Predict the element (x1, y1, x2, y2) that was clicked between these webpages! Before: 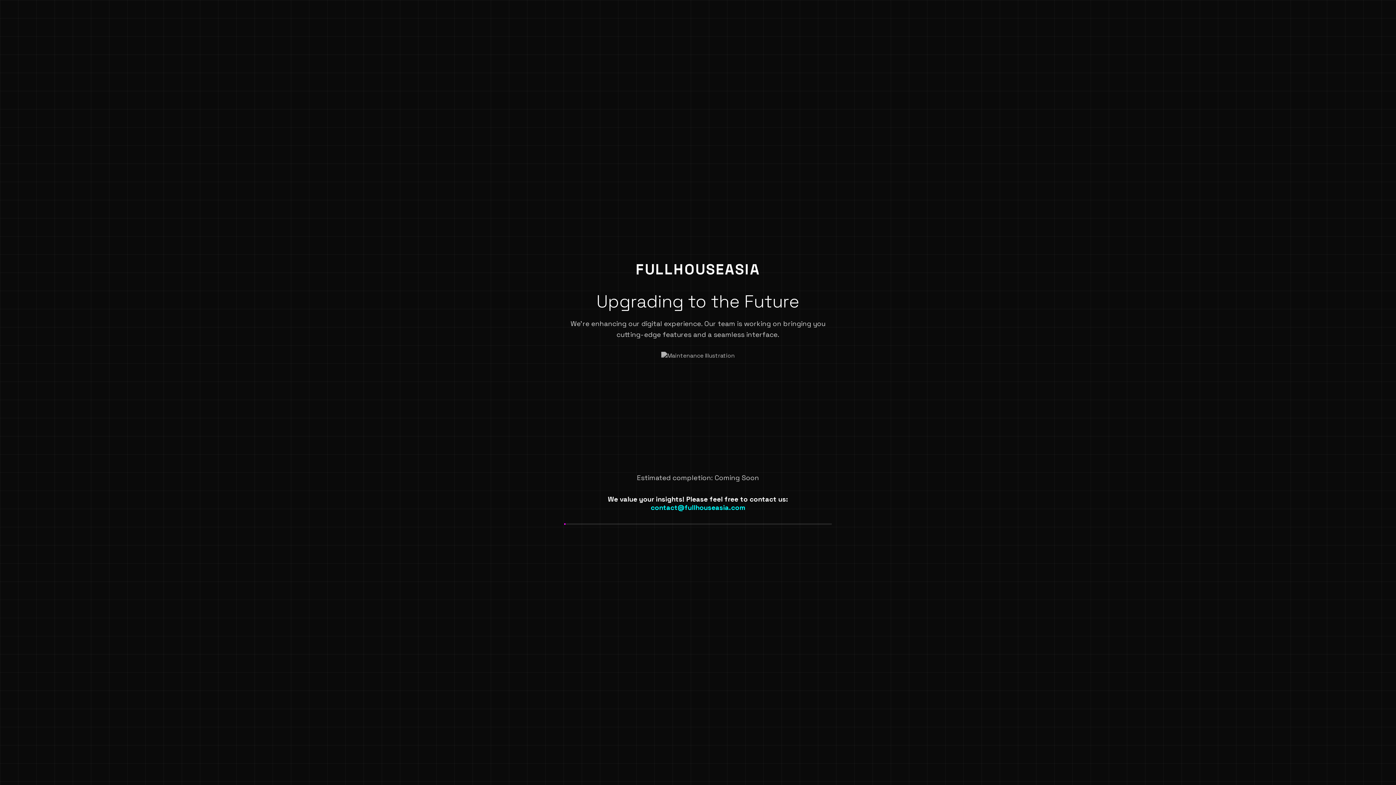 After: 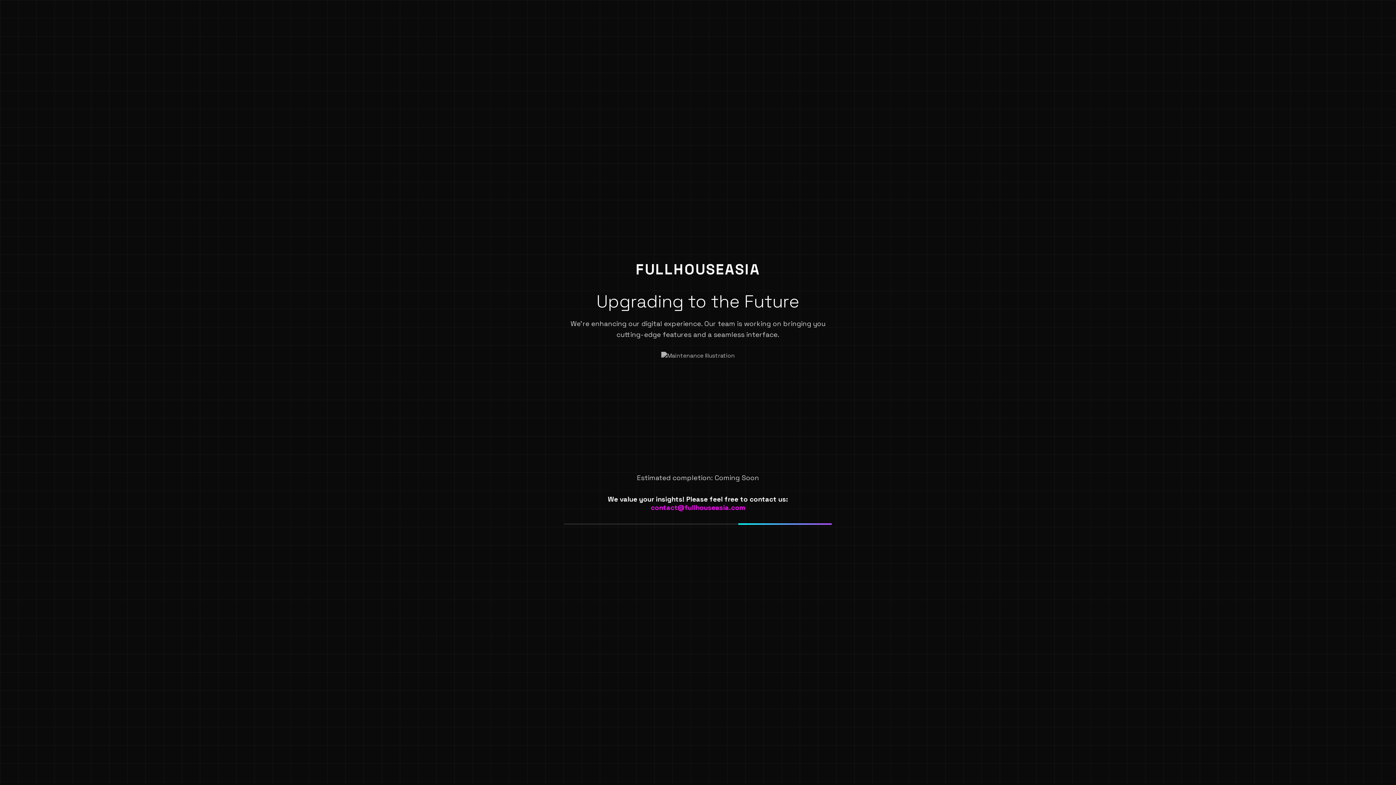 Action: label: contact@fullhouseasia.com bbox: (650, 503, 745, 512)